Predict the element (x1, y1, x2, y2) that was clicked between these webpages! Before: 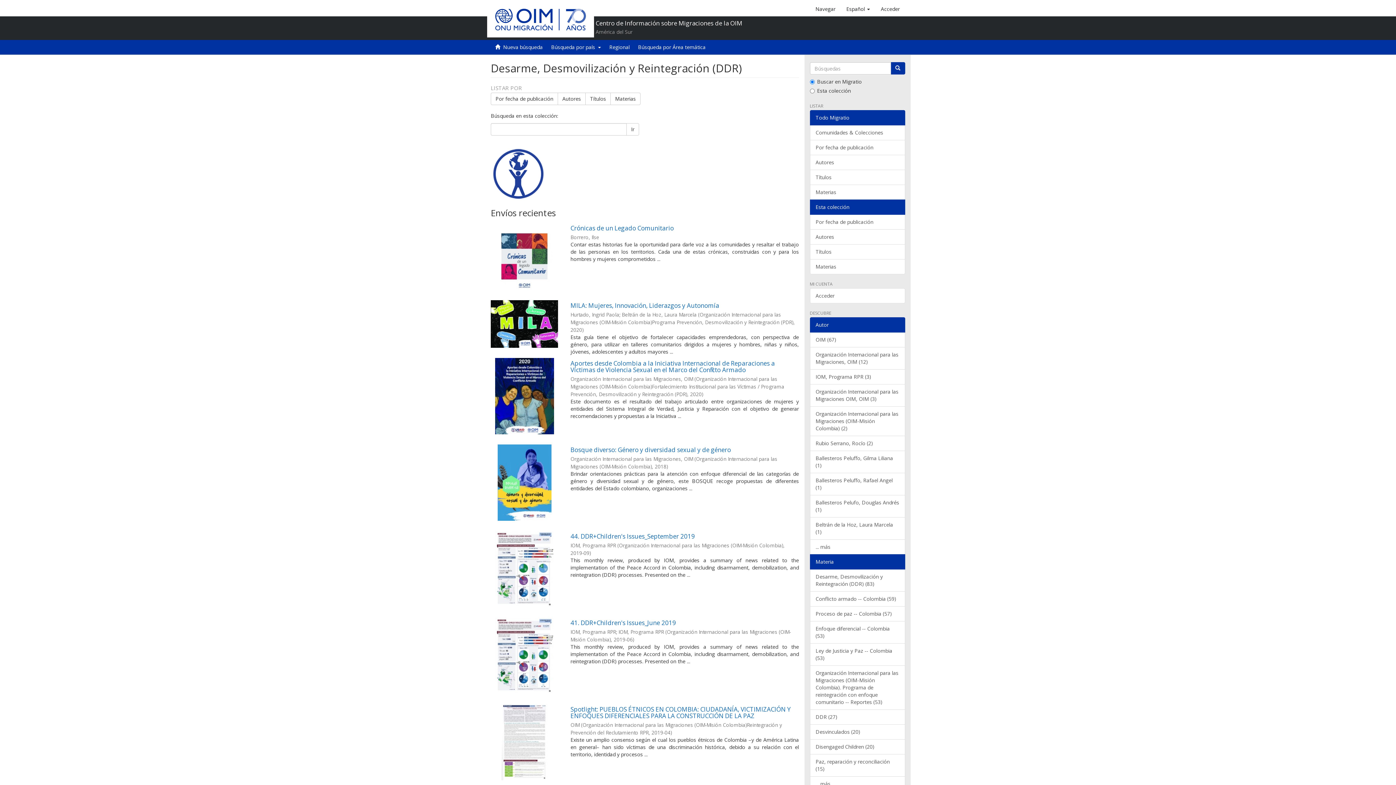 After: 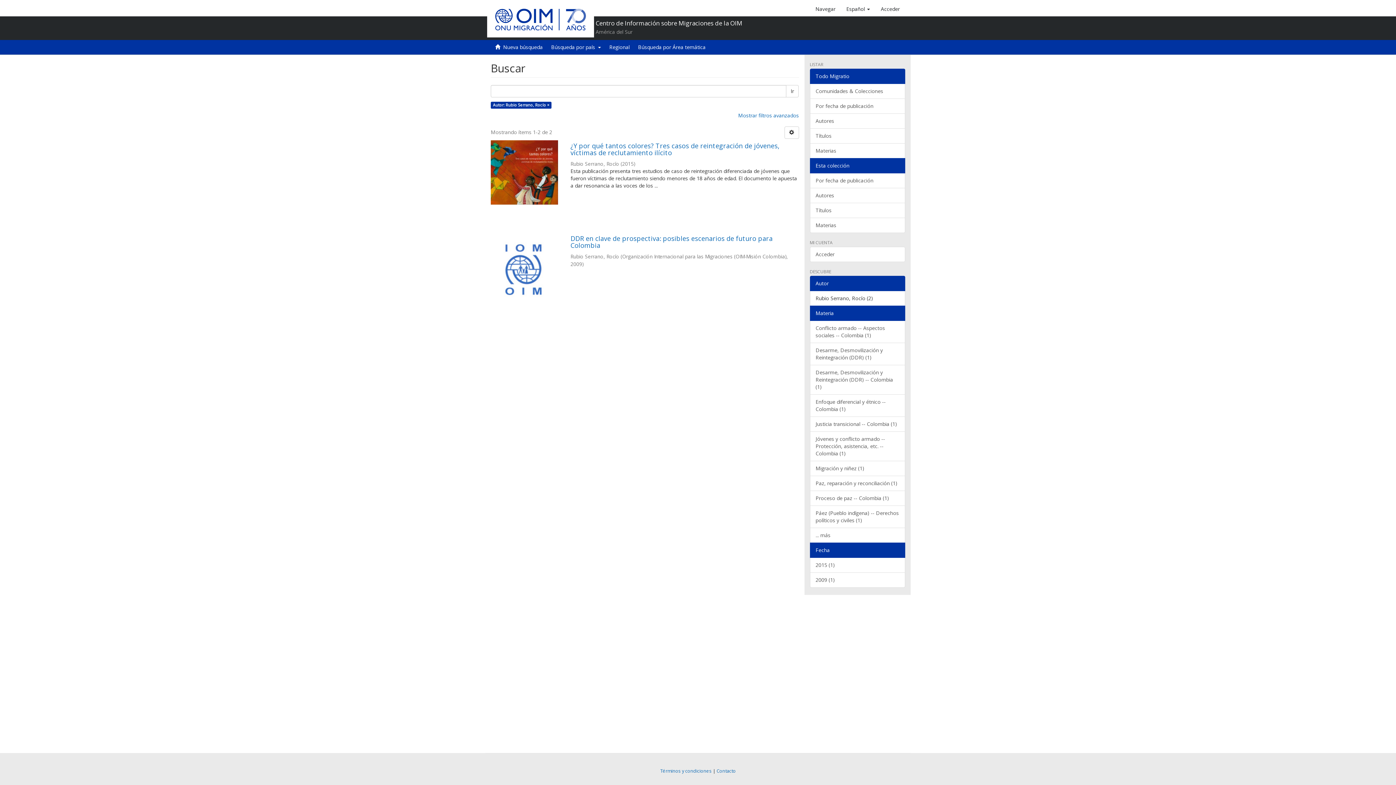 Action: bbox: (810, 436, 905, 451) label: Rubio Serrano, Rocío (2)